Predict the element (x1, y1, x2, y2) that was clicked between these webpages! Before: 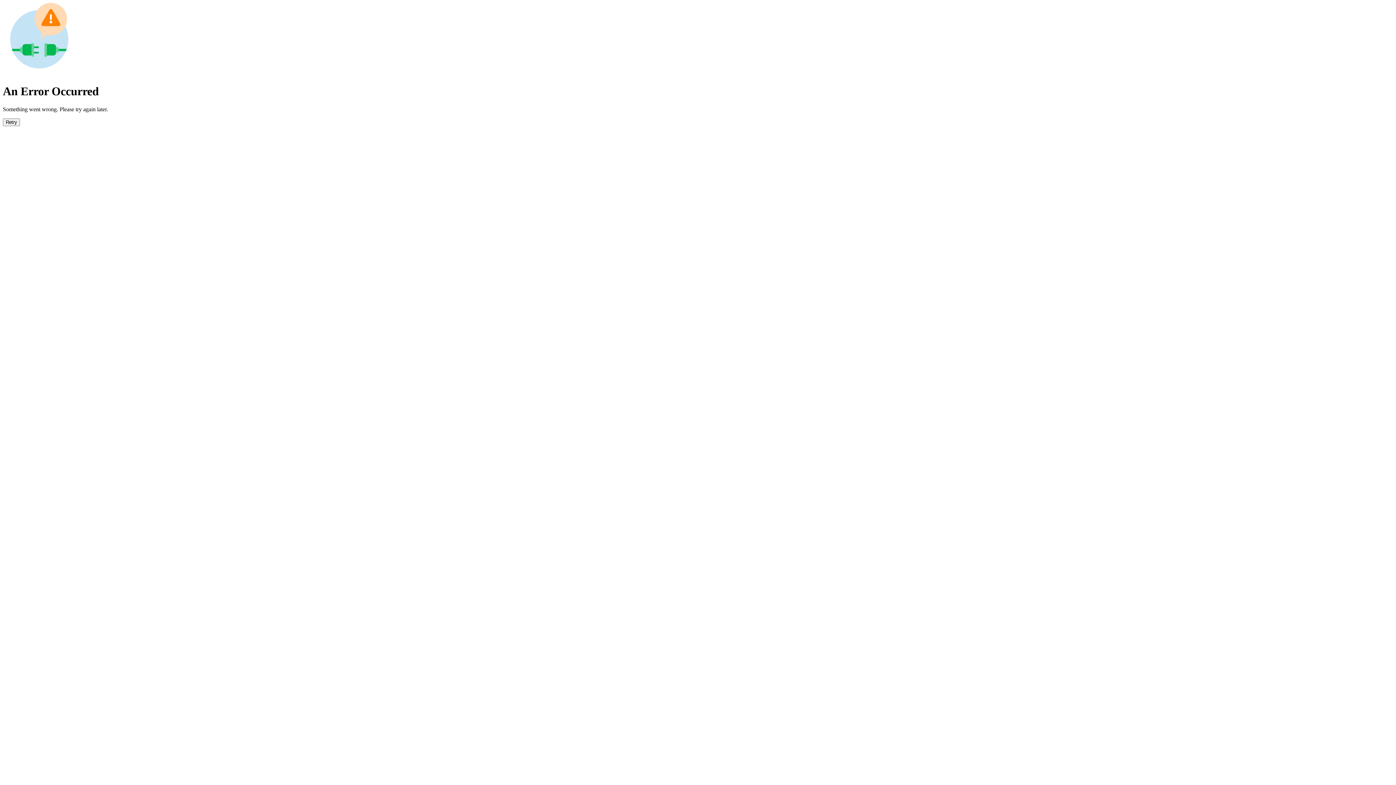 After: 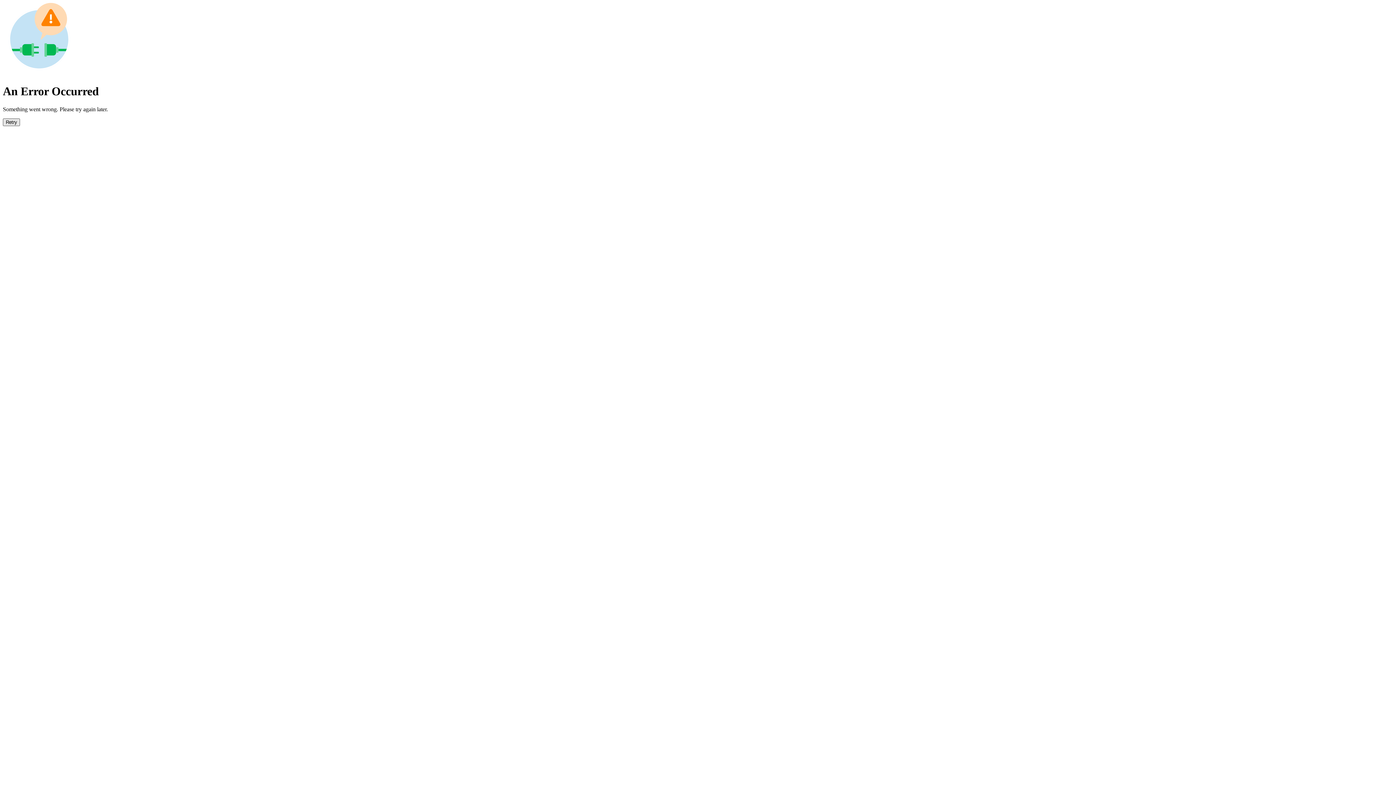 Action: label: Retry bbox: (2, 118, 20, 126)